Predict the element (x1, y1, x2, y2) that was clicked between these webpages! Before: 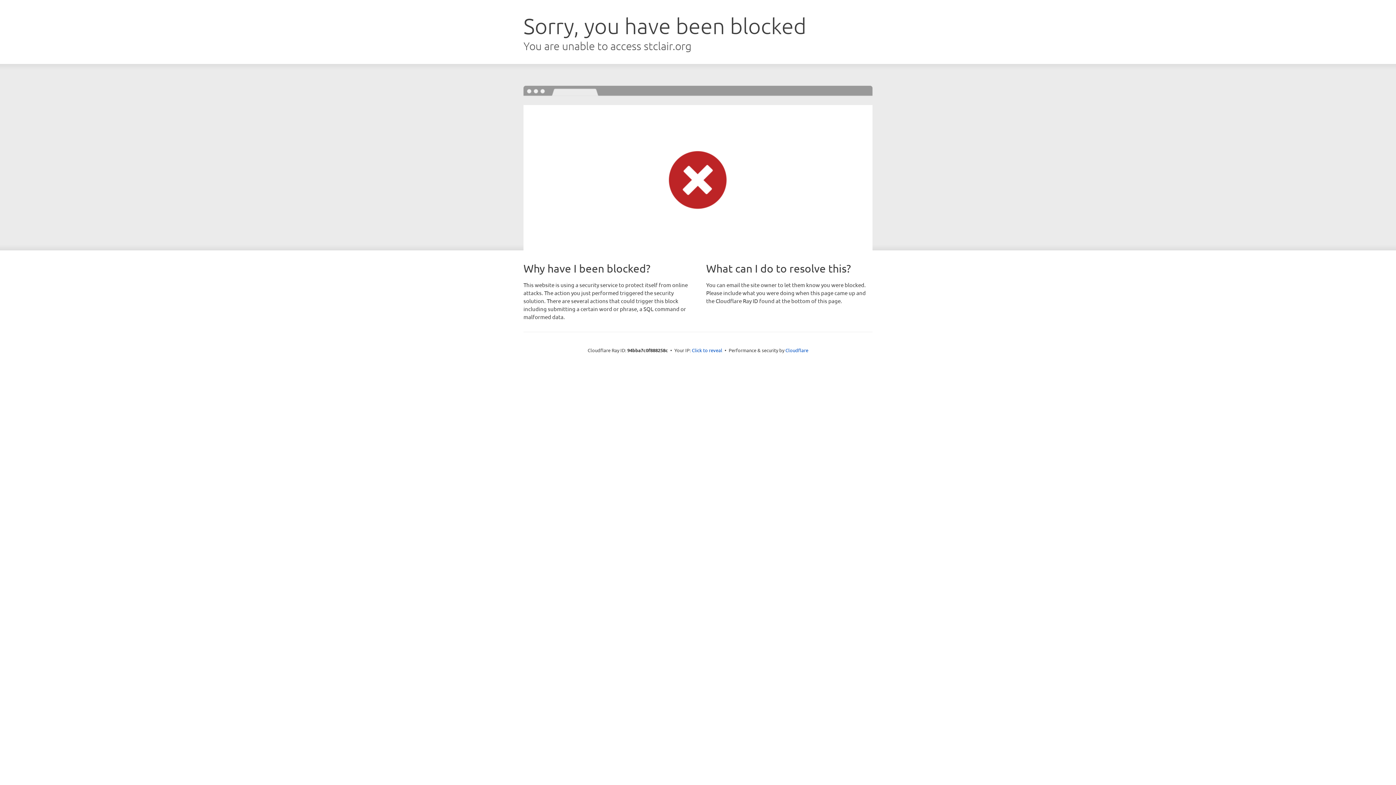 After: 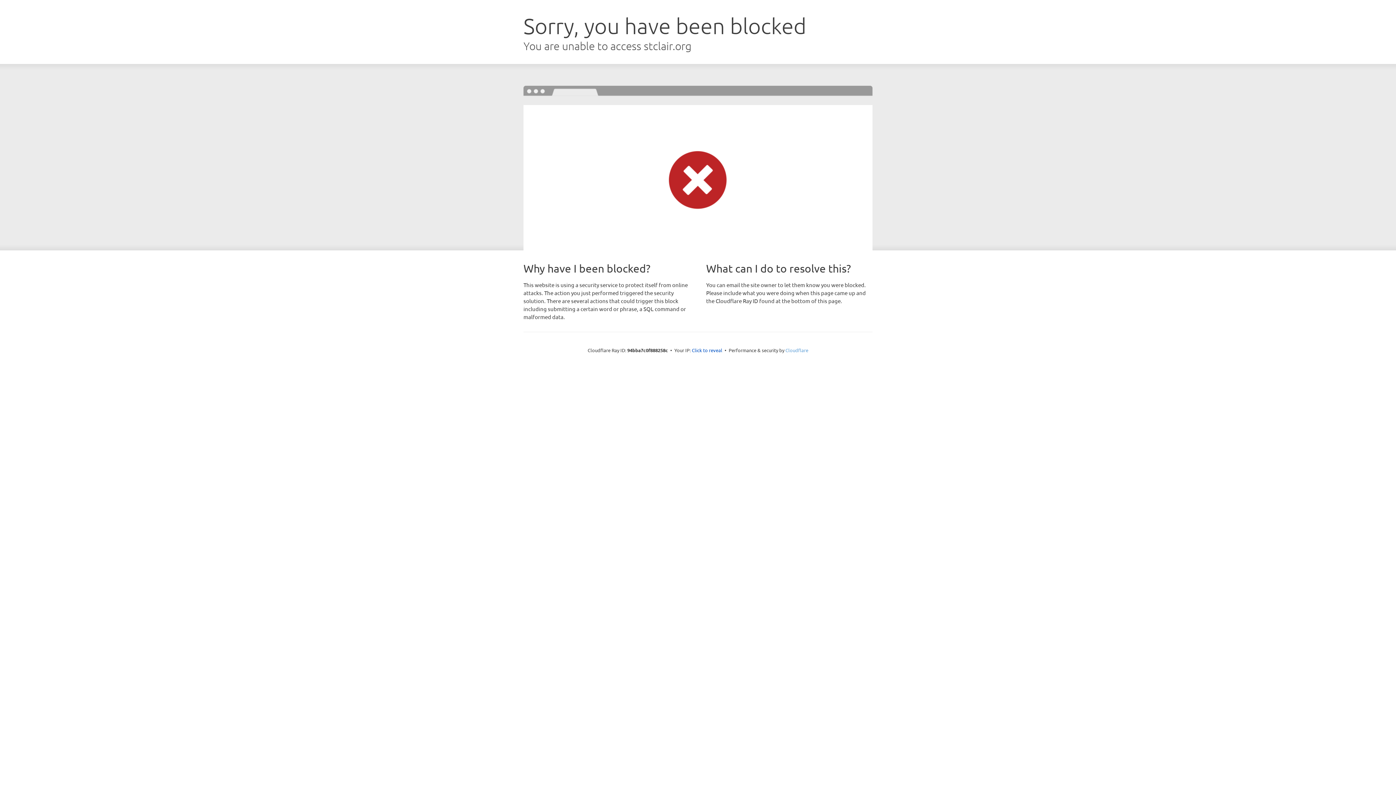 Action: bbox: (785, 347, 808, 353) label: Cloudflare